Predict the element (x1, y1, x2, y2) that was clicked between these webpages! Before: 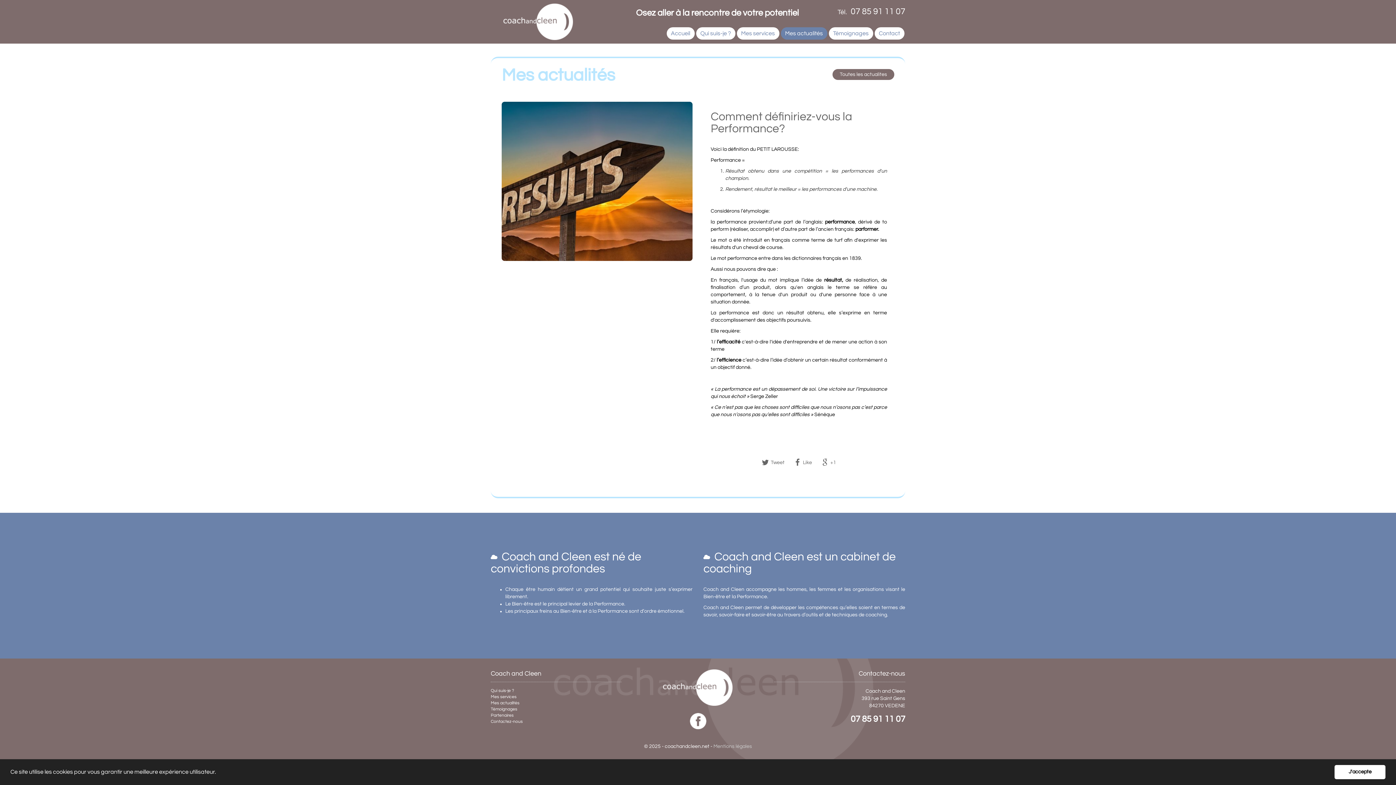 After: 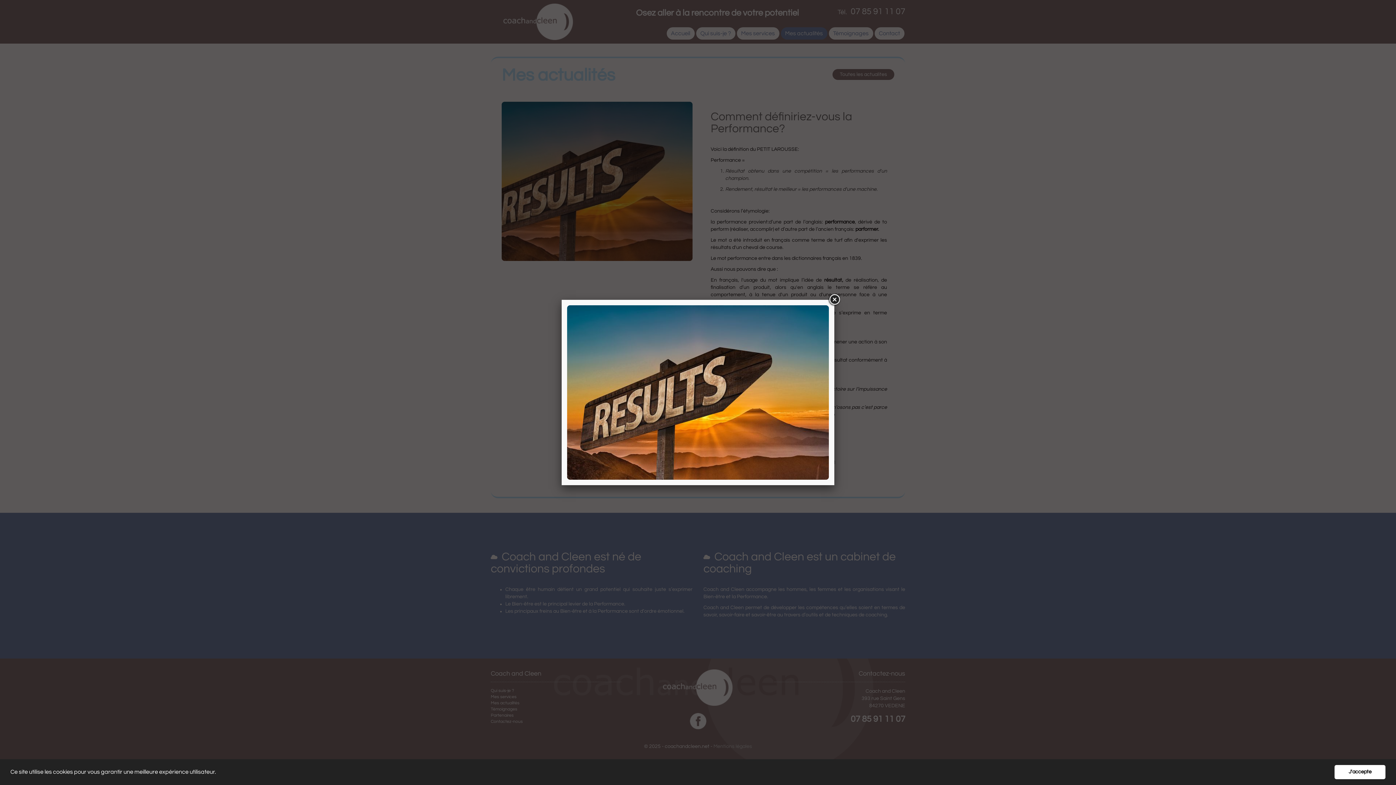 Action: bbox: (501, 101, 692, 260)